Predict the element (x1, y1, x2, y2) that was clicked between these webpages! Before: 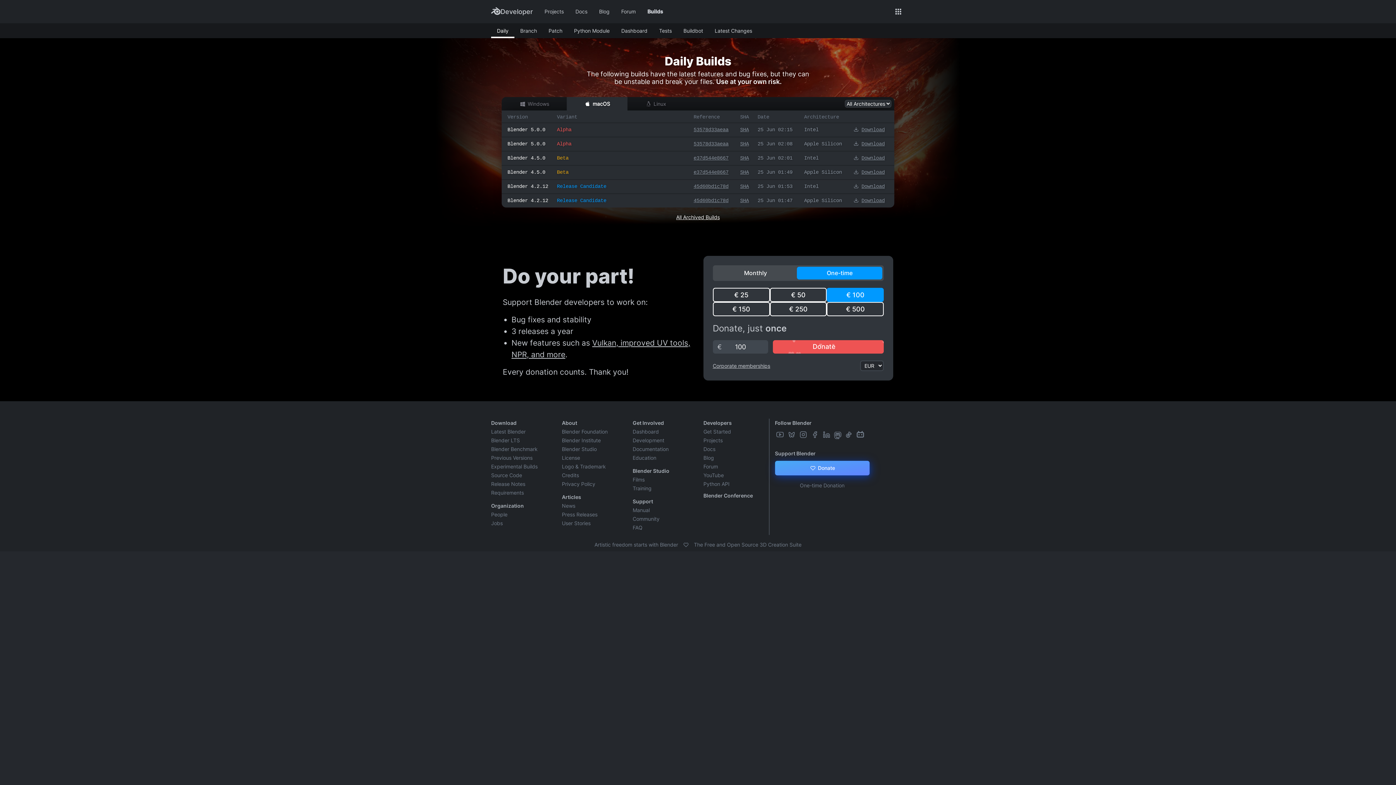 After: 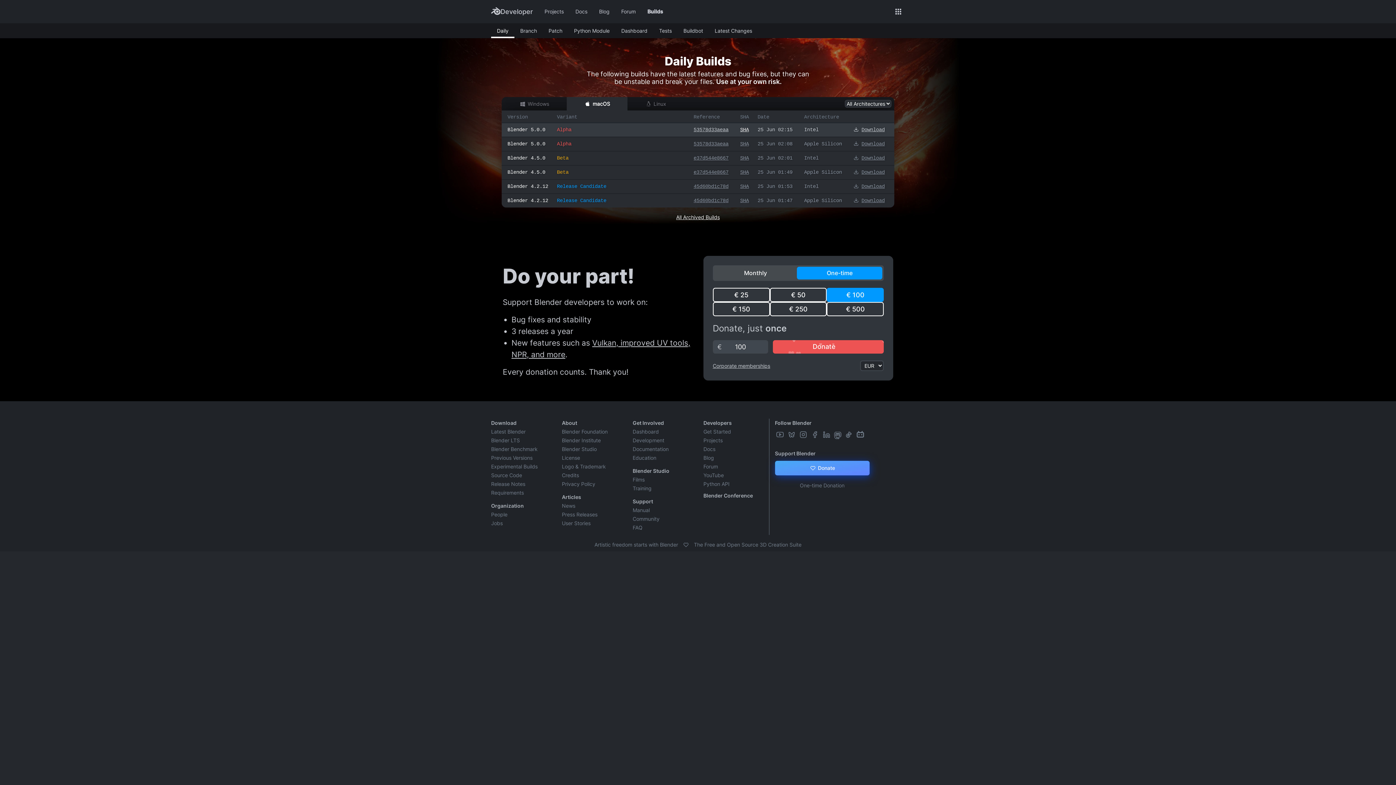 Action: bbox: (737, 123, 754, 136) label: SHA